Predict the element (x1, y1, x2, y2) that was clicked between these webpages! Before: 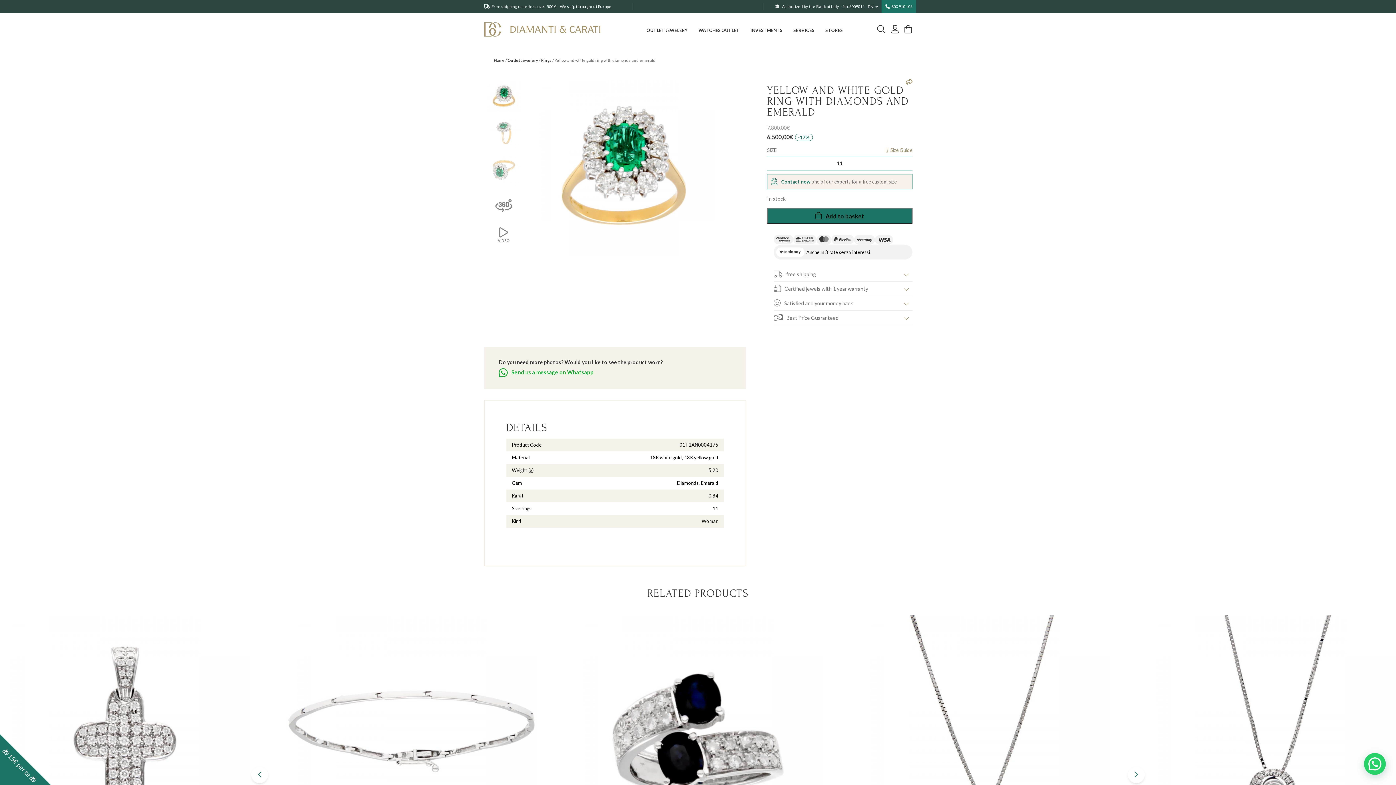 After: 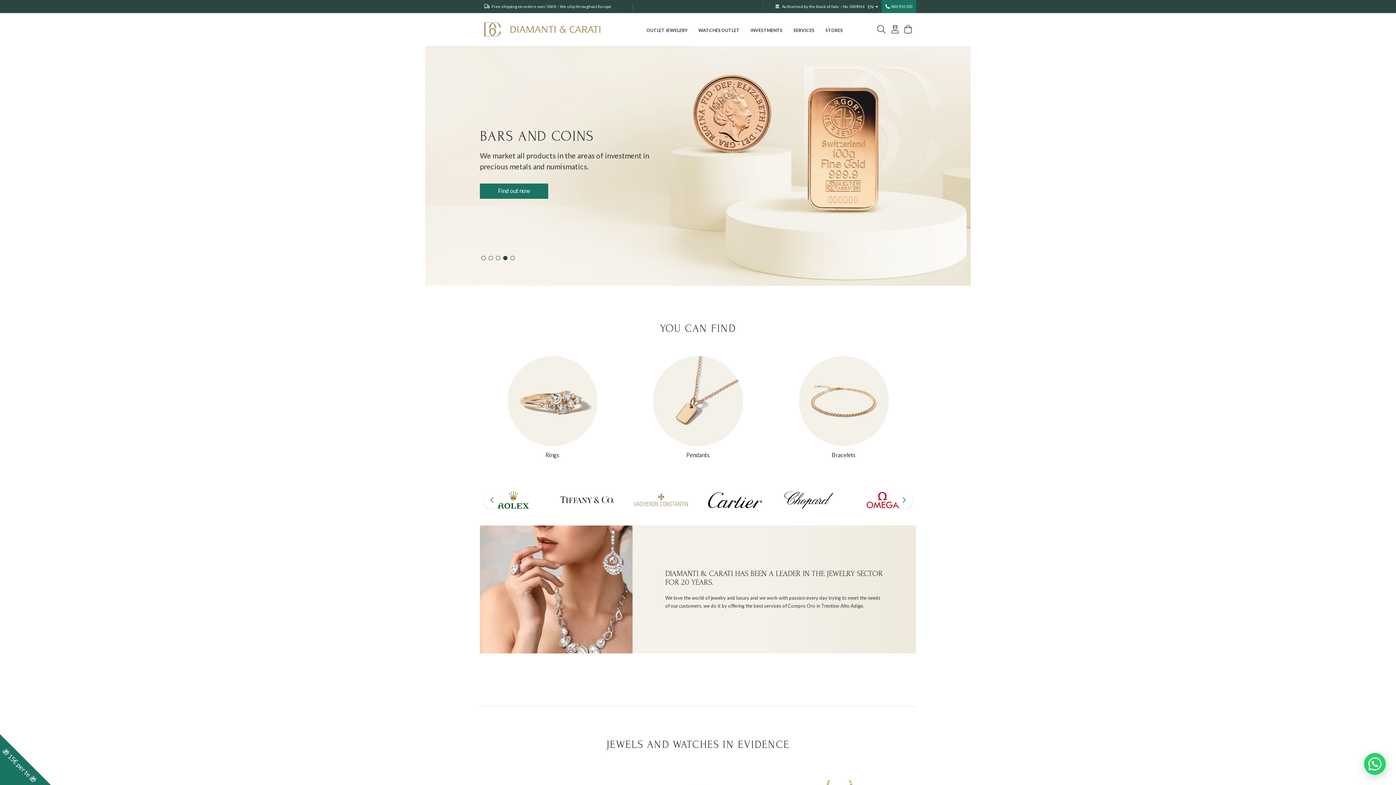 Action: label: Home bbox: (493, 57, 504, 62)